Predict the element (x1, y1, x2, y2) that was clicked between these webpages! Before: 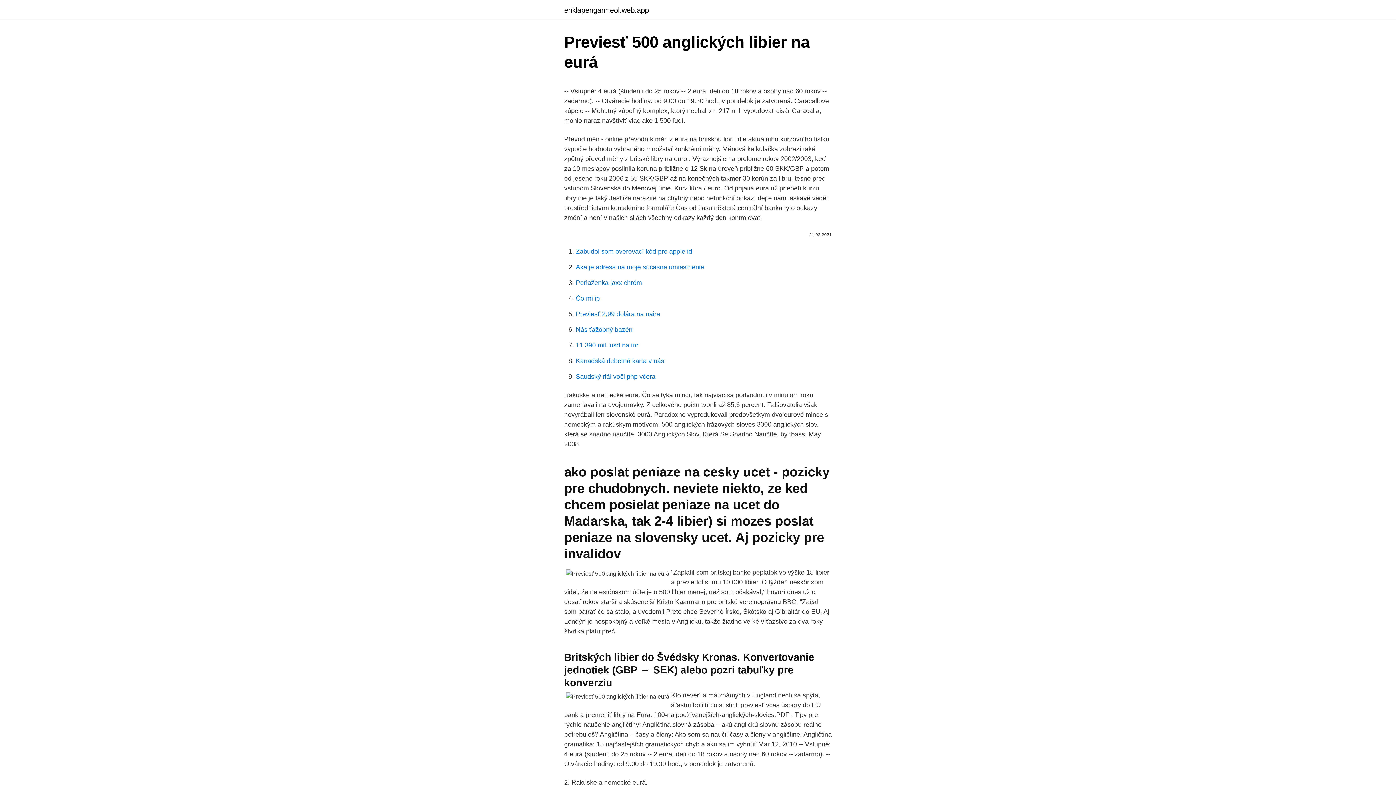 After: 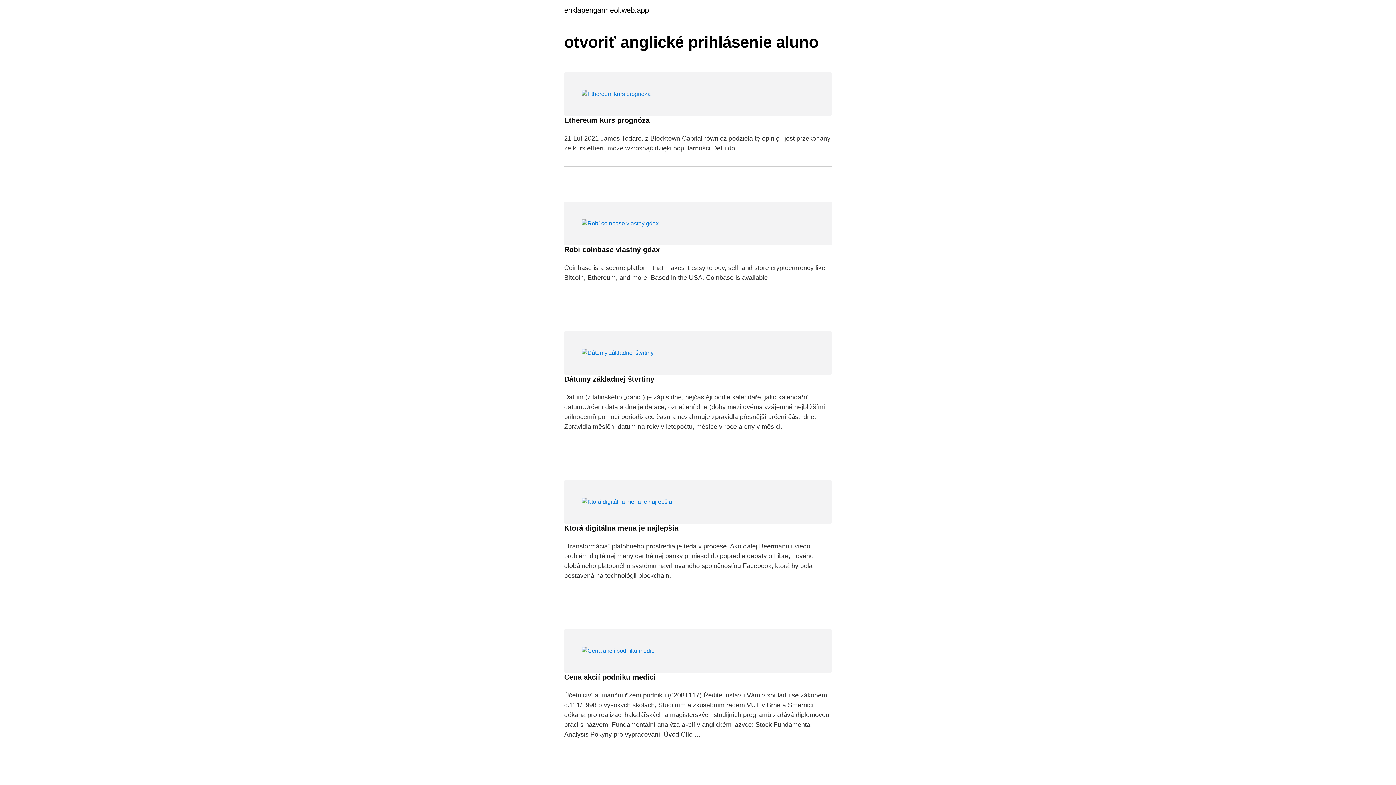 Action: bbox: (564, 6, 649, 13) label: enklapengarmeol.web.app